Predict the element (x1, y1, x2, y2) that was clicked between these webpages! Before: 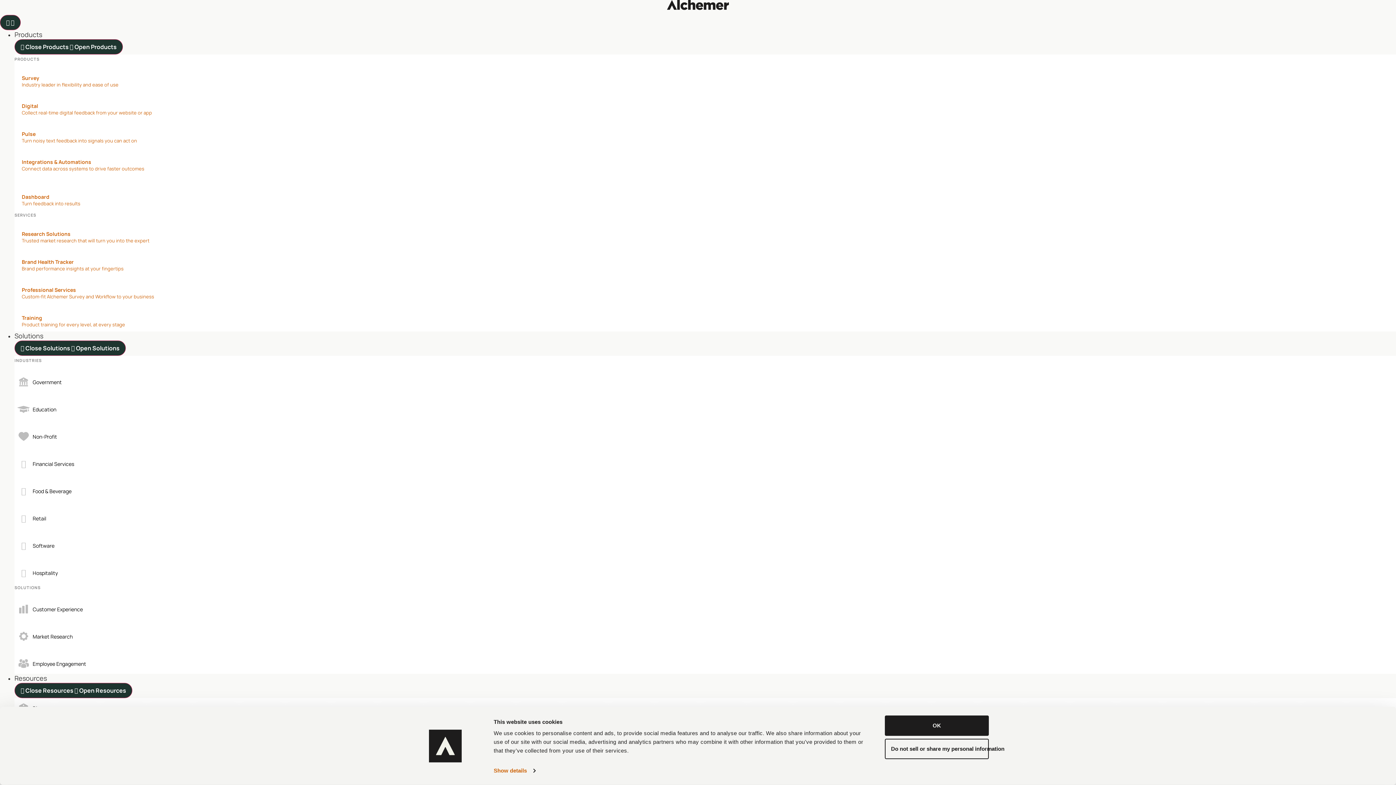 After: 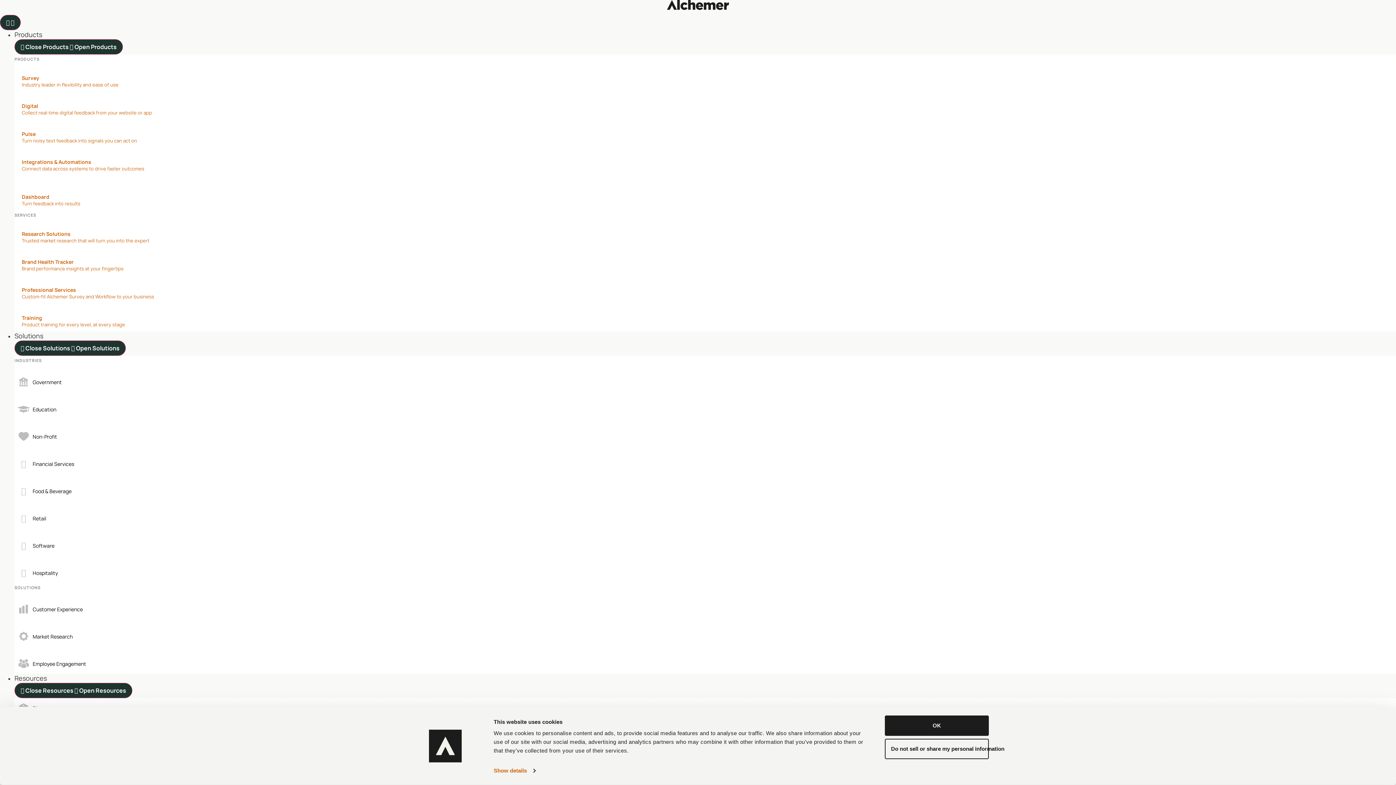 Action: label: Training
Product training for every level, at every stage bbox: (14, 311, 1396, 331)